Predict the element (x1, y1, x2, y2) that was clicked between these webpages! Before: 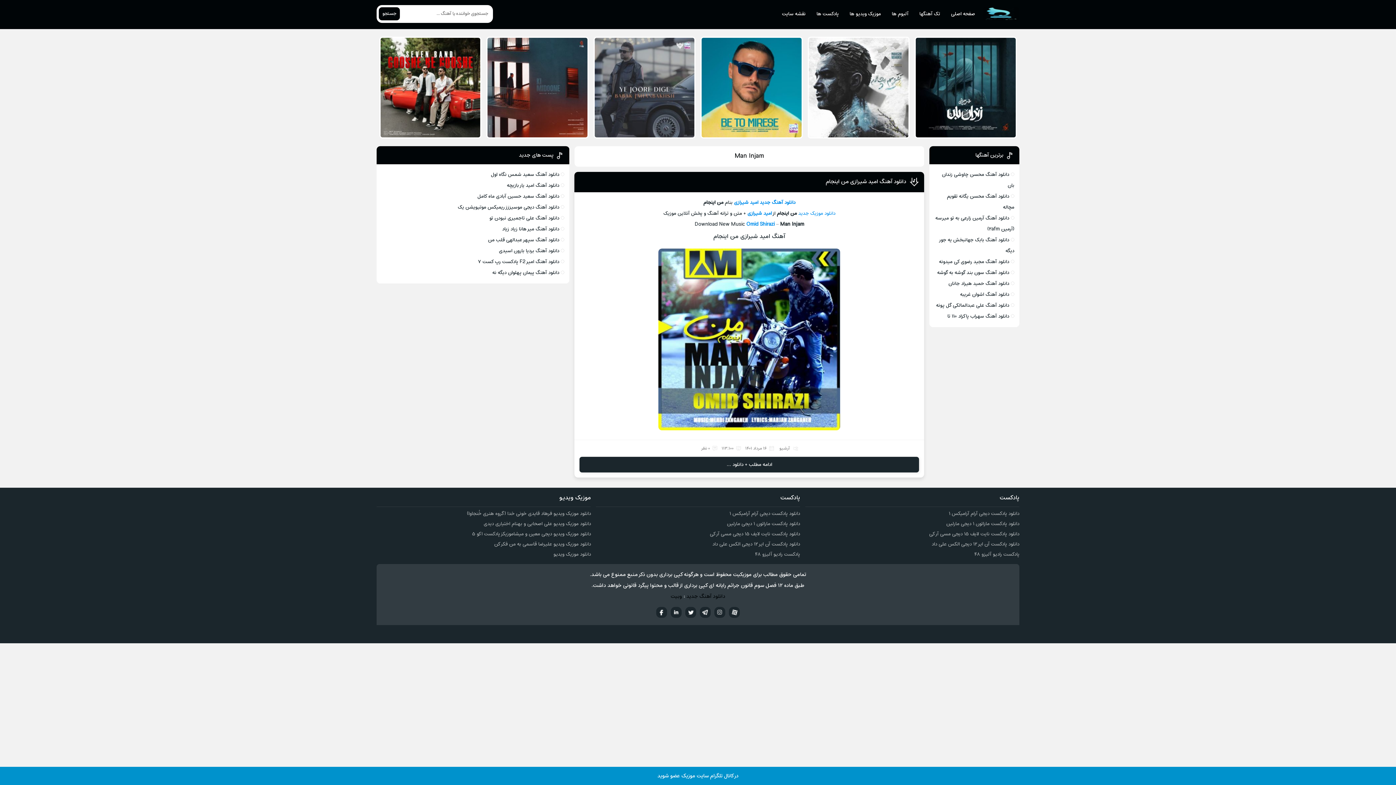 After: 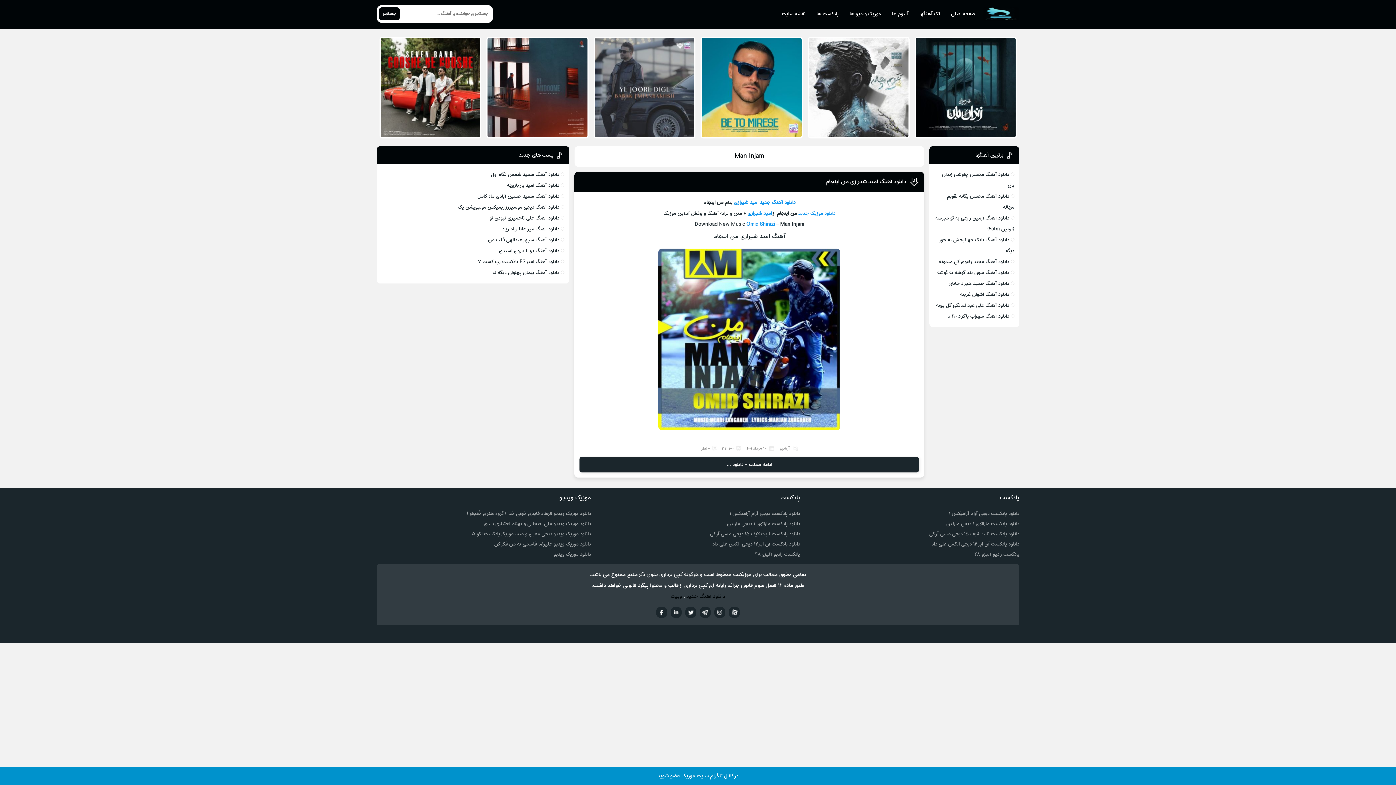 Action: label: Omid Shirazi bbox: (746, 220, 774, 228)